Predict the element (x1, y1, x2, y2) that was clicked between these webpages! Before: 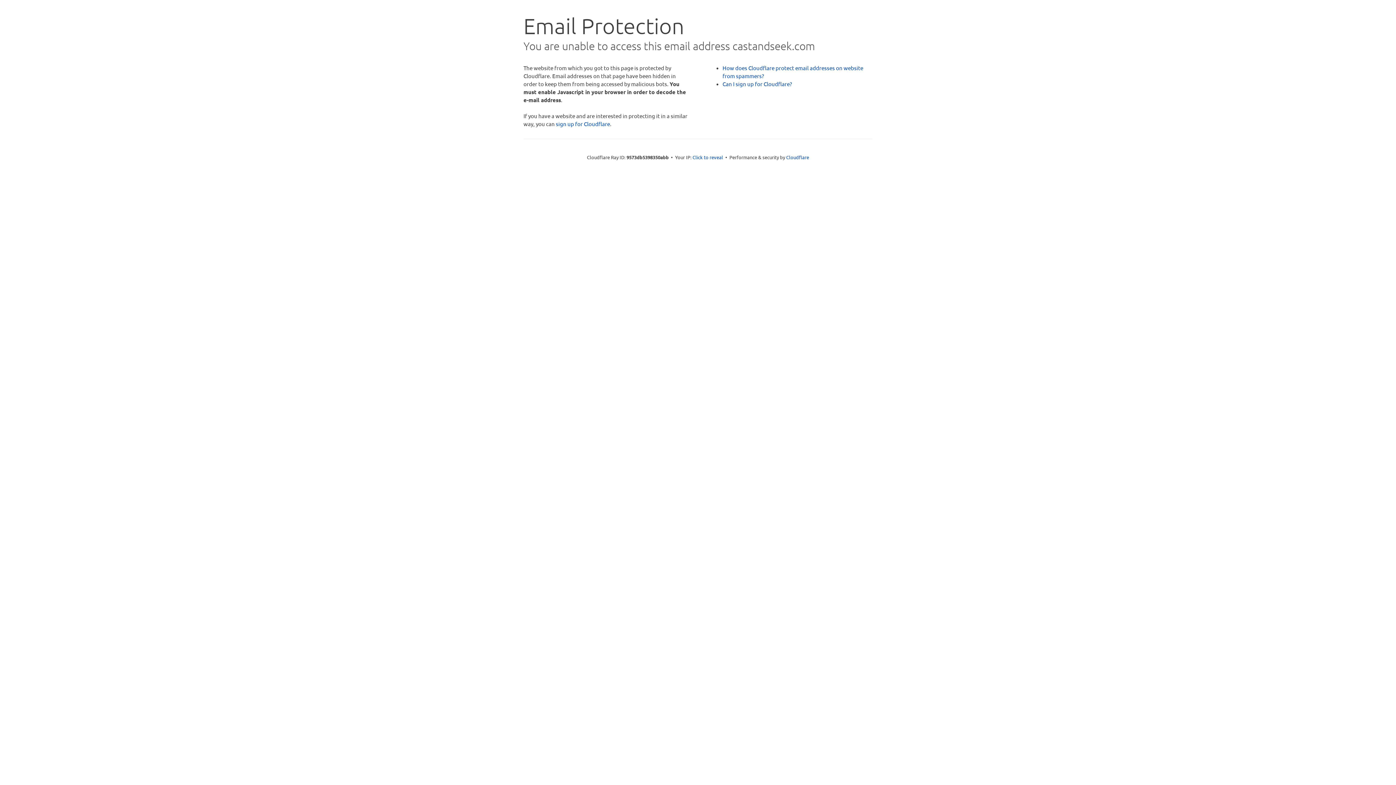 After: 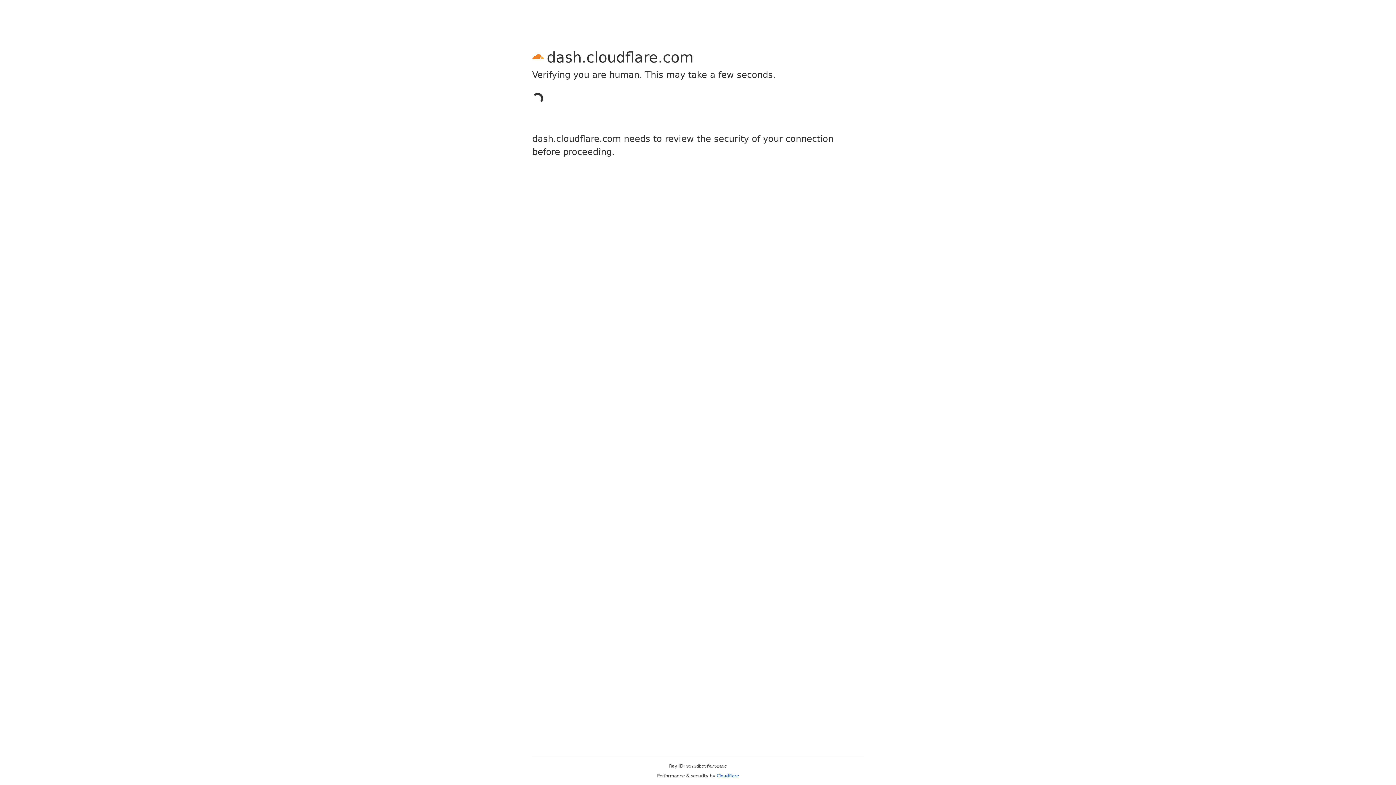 Action: label: sign up for Cloudflare bbox: (556, 120, 610, 127)